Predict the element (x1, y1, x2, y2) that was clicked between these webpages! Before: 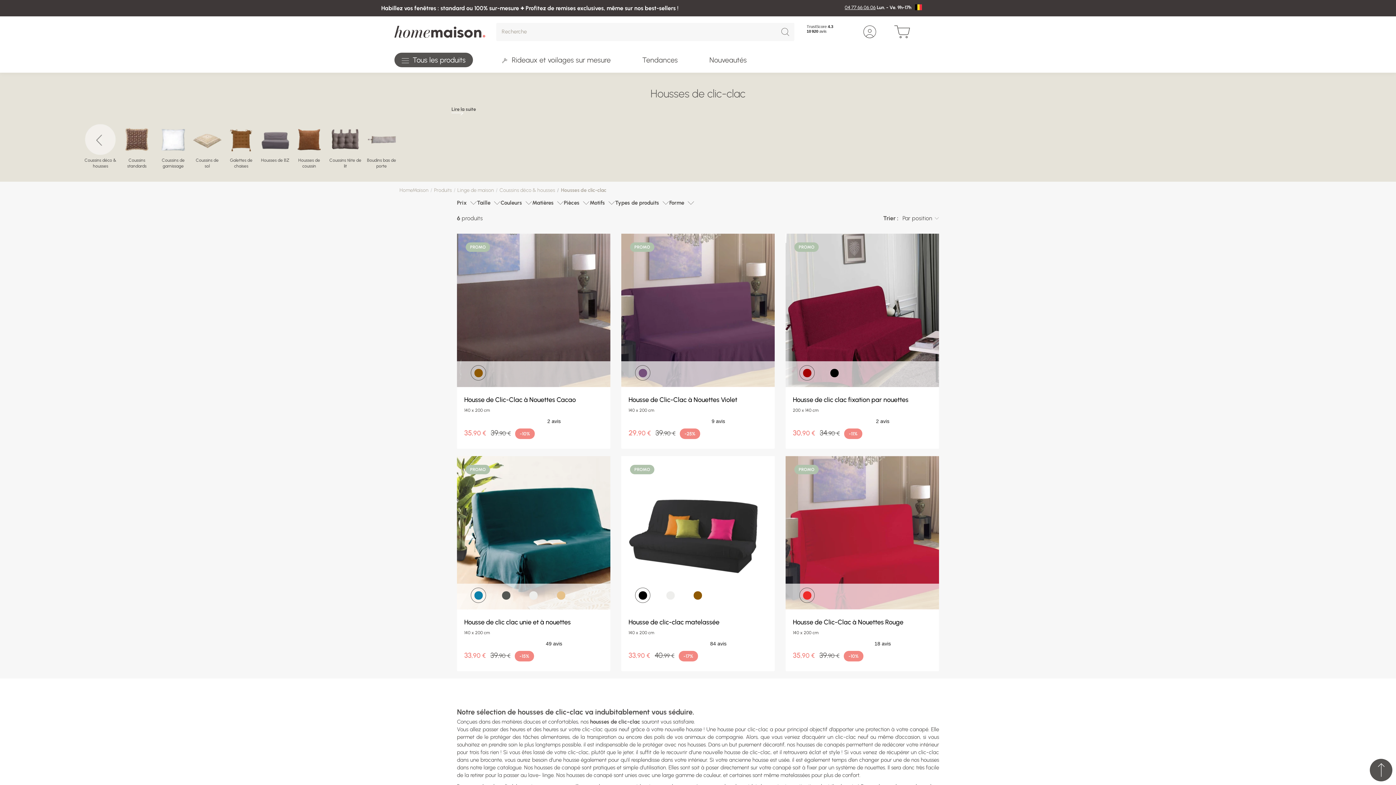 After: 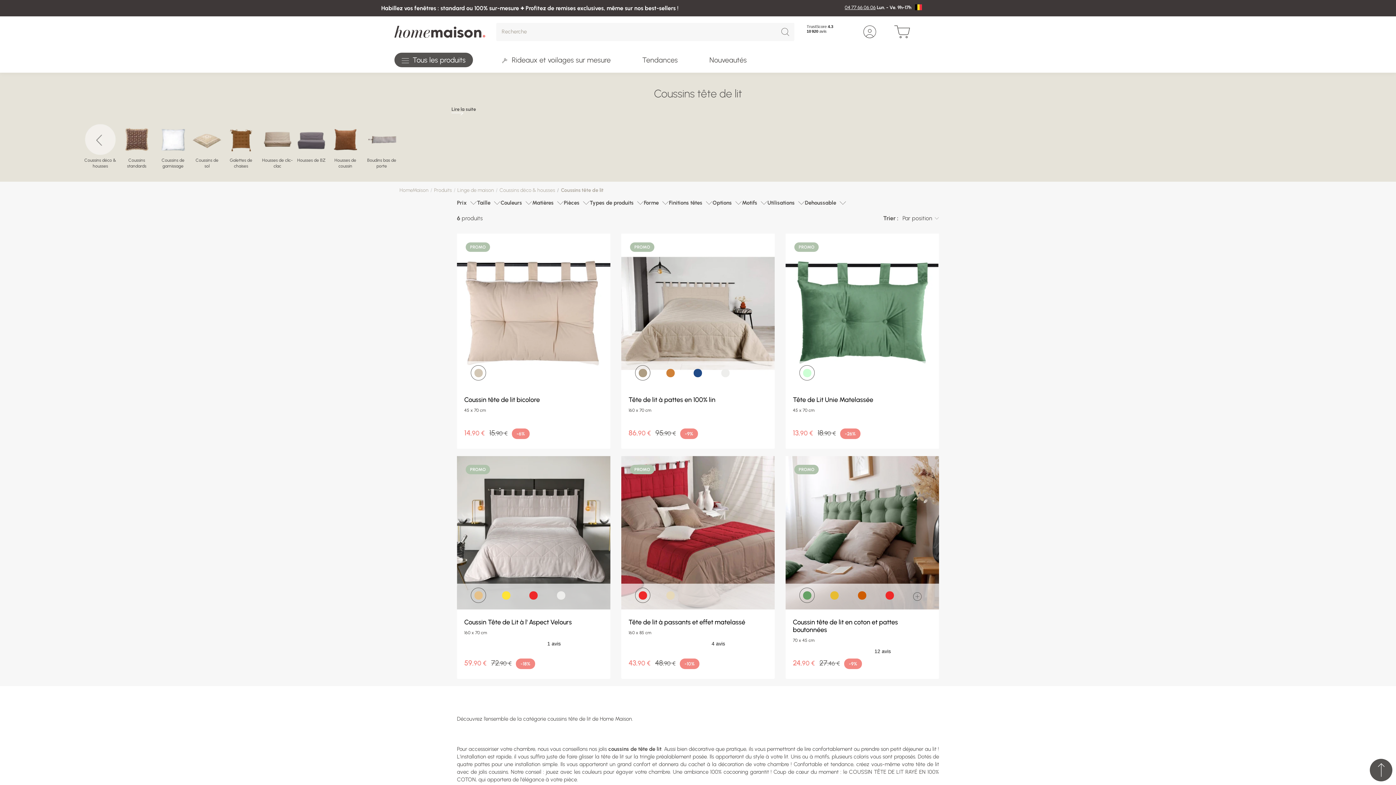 Action: bbox: (327, 123, 363, 169) label: Coussins tête de lit